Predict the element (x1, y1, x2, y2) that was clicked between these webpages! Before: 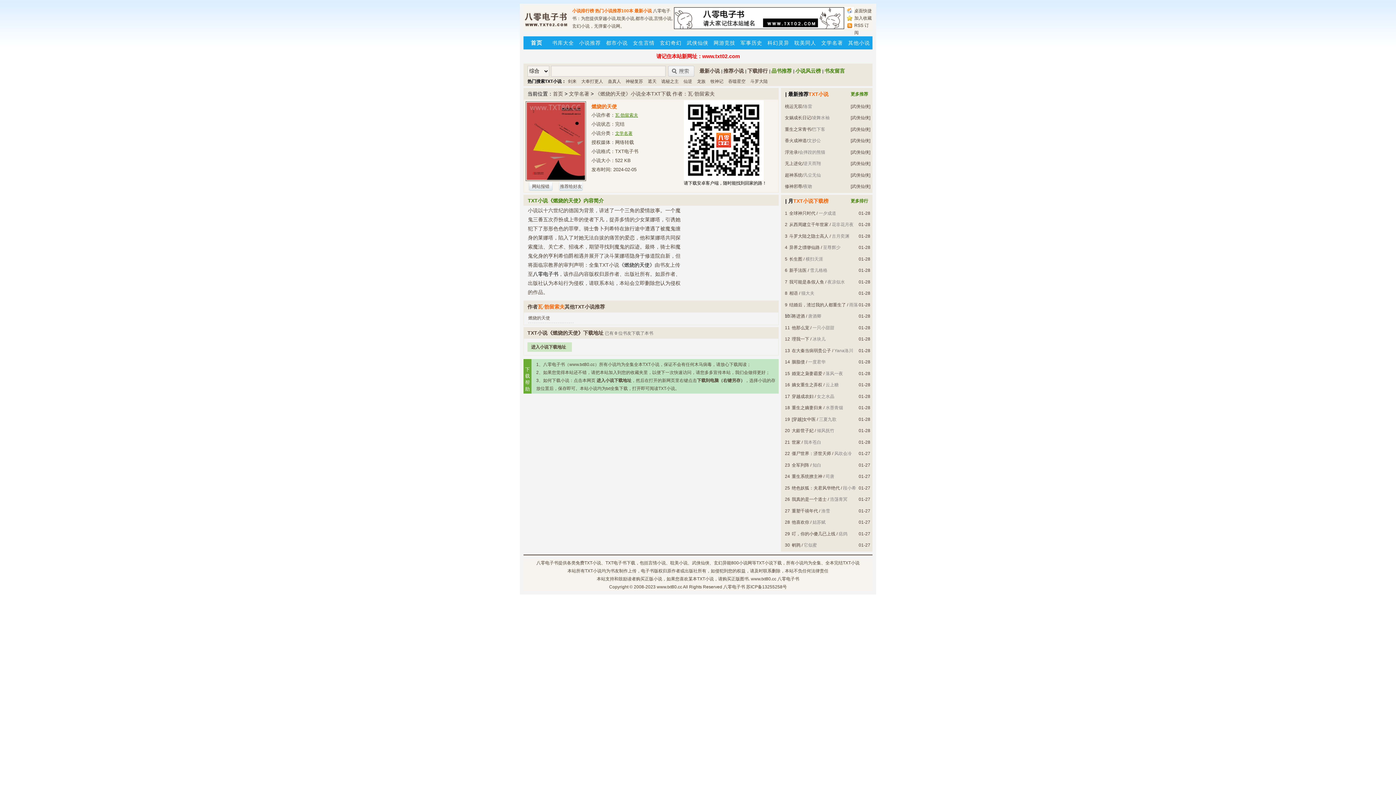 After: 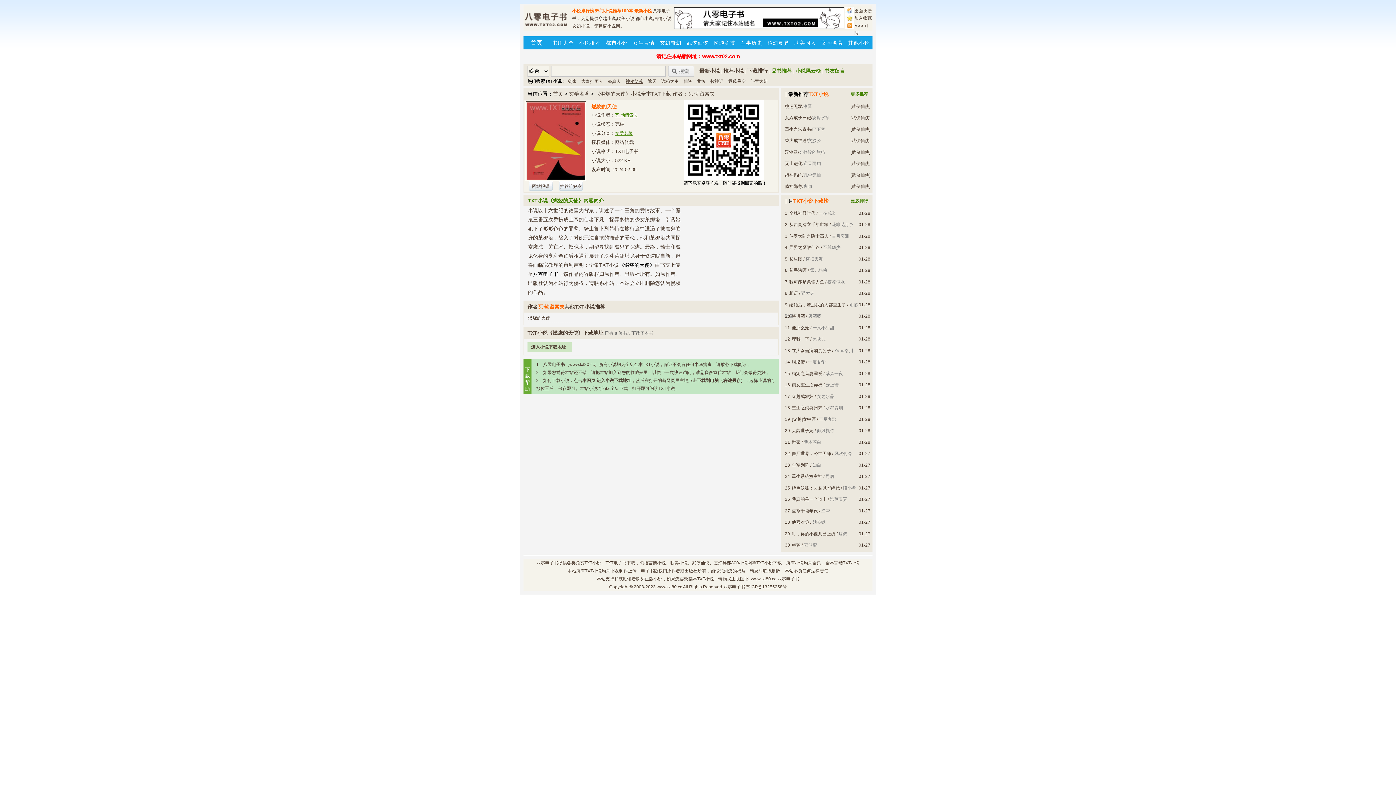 Action: label: 神秘复苏 bbox: (624, 77, 645, 85)